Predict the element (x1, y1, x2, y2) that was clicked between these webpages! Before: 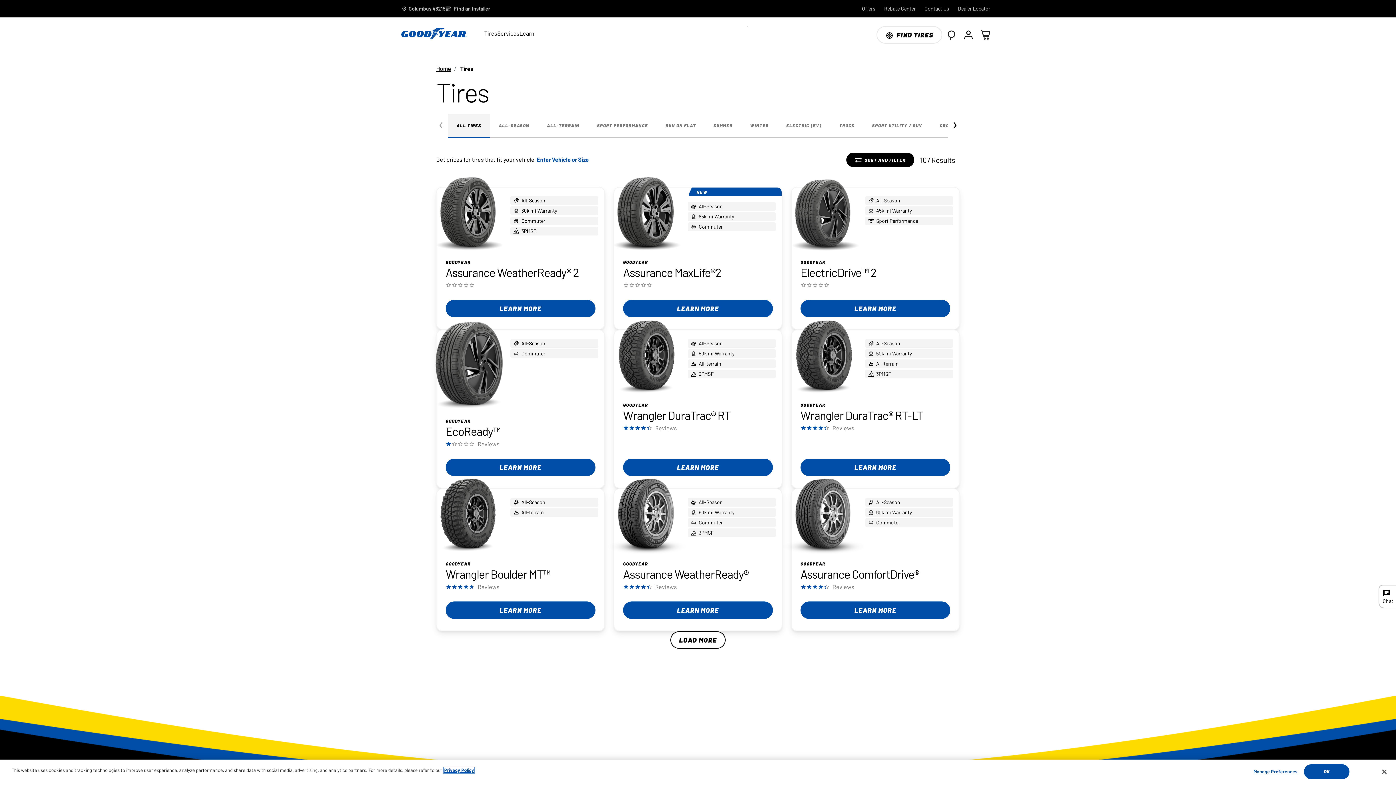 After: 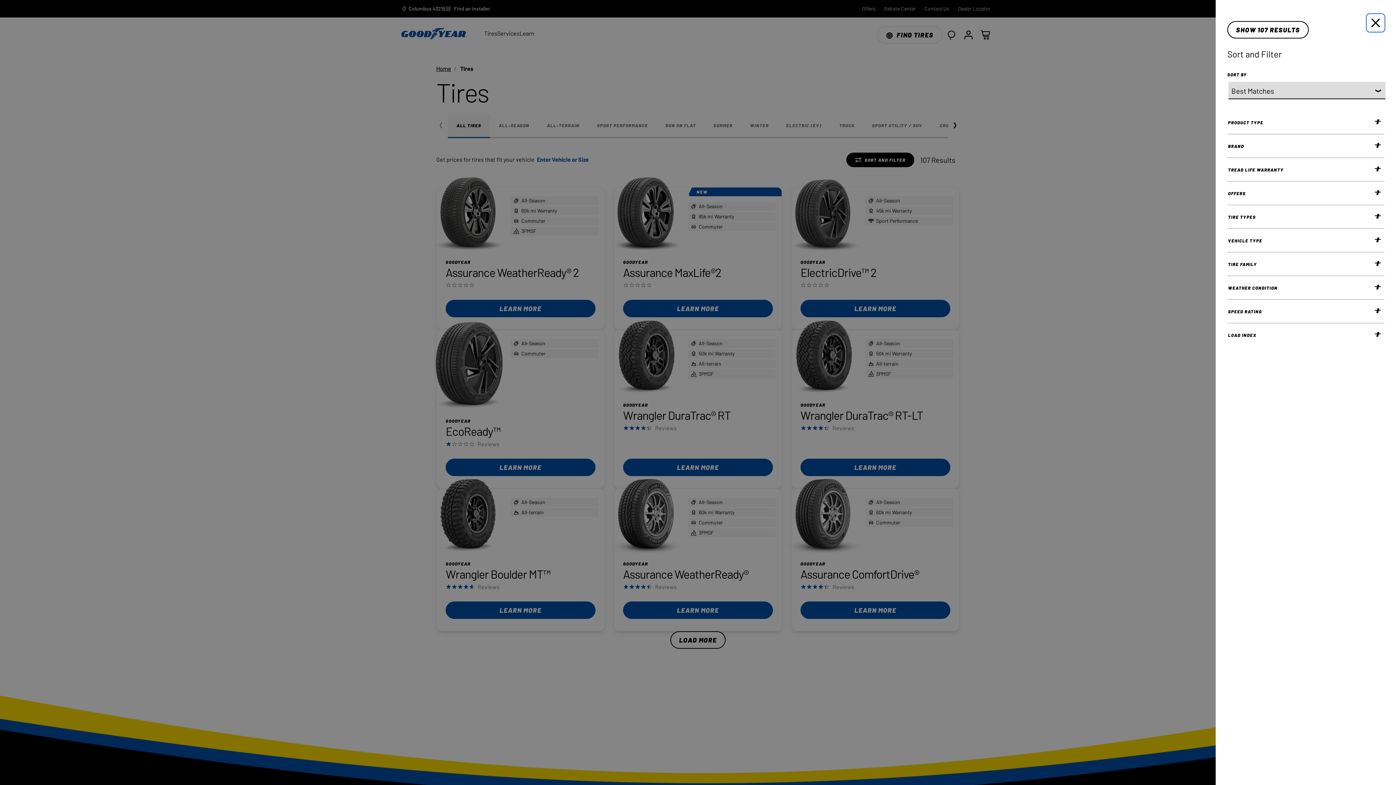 Action: label: SORT AND FILTER bbox: (846, 152, 914, 167)